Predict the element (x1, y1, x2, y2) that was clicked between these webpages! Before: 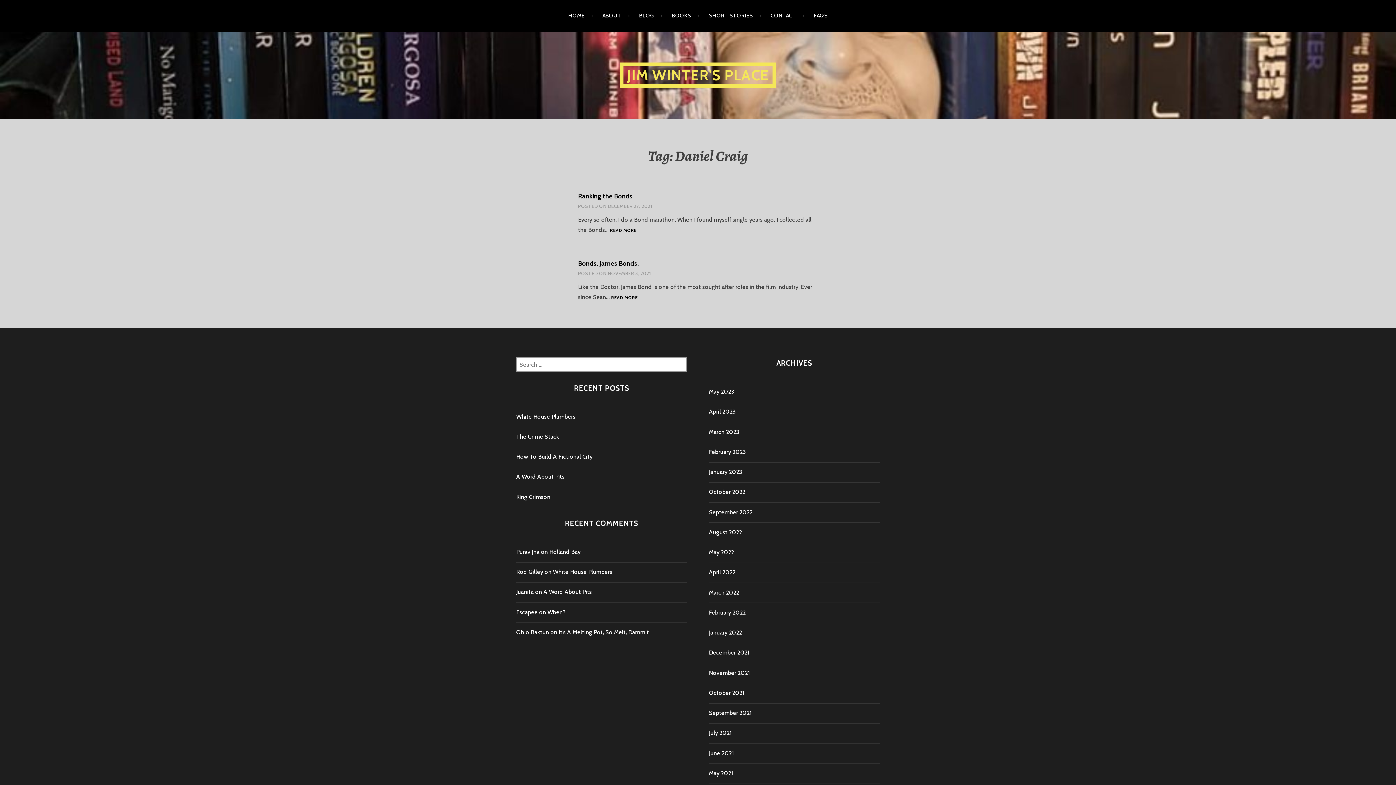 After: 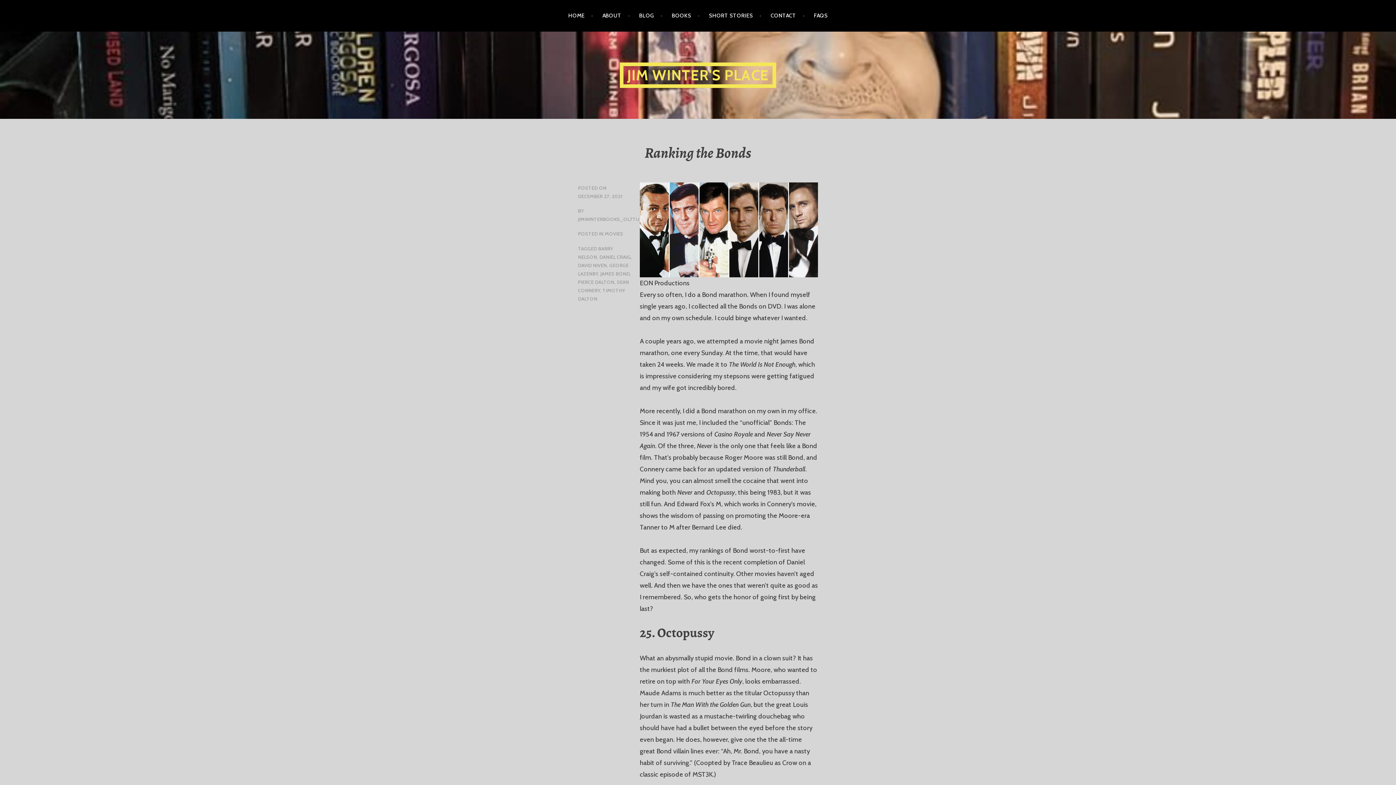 Action: bbox: (610, 227, 636, 233) label: READ MORE
RANKING THE BONDS